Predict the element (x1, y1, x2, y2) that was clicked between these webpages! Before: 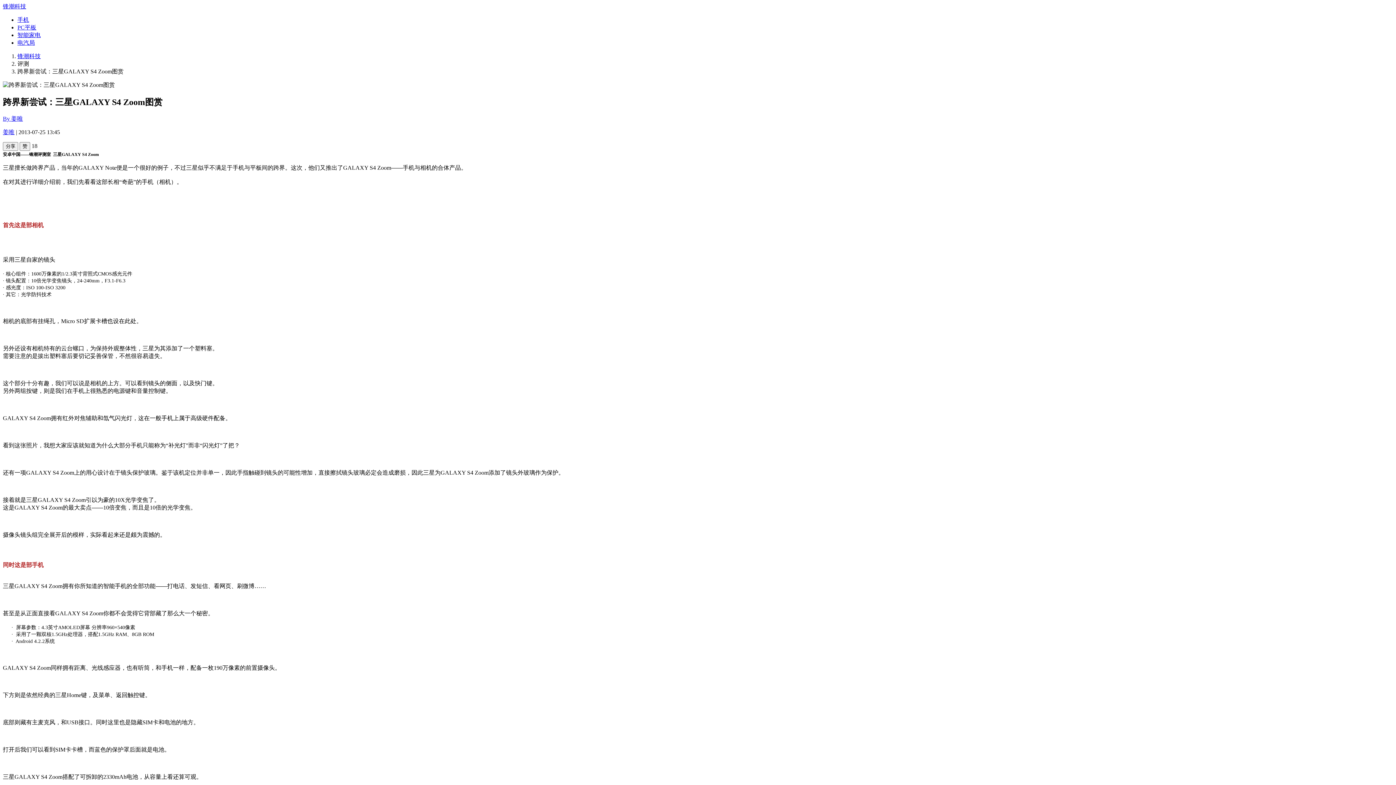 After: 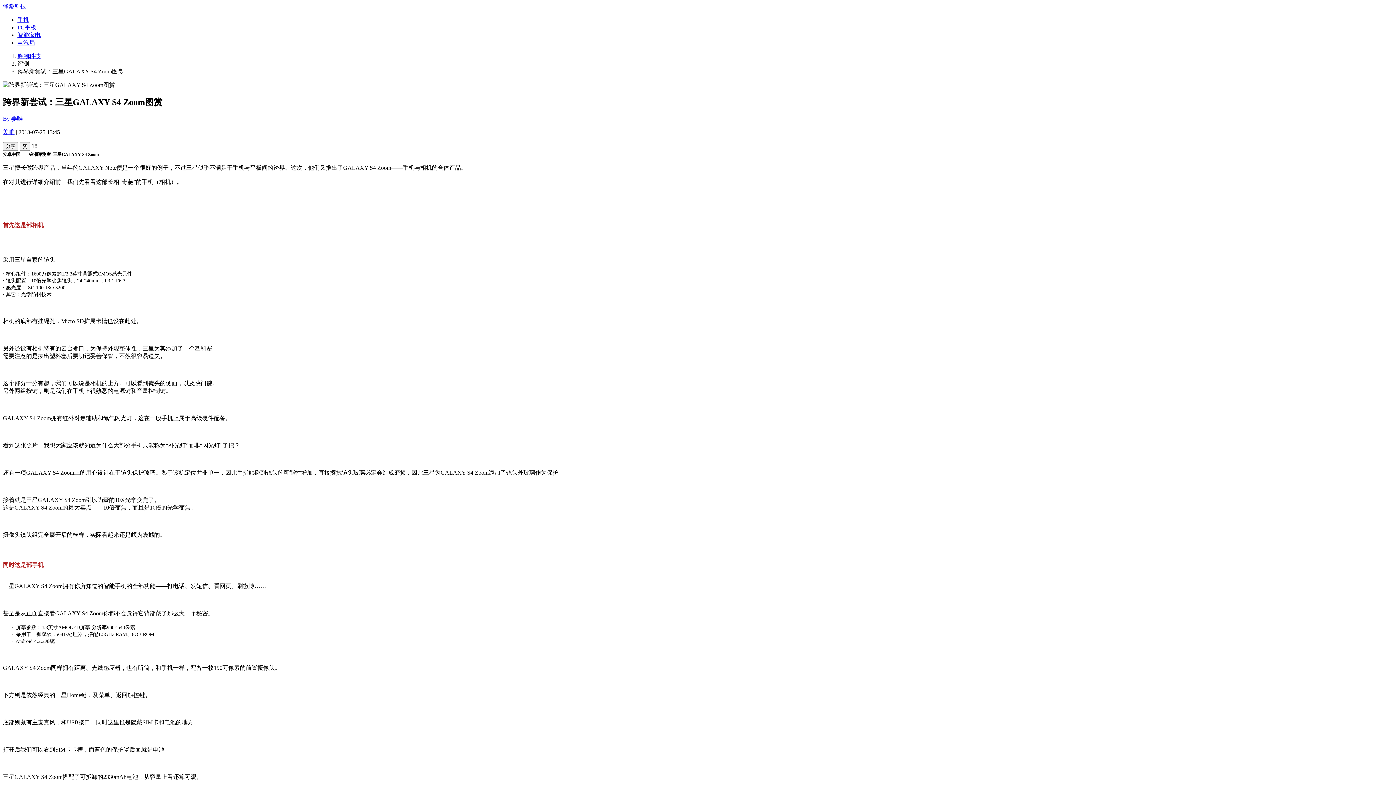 Action: bbox: (2, 129, 14, 135) label: 姜唯